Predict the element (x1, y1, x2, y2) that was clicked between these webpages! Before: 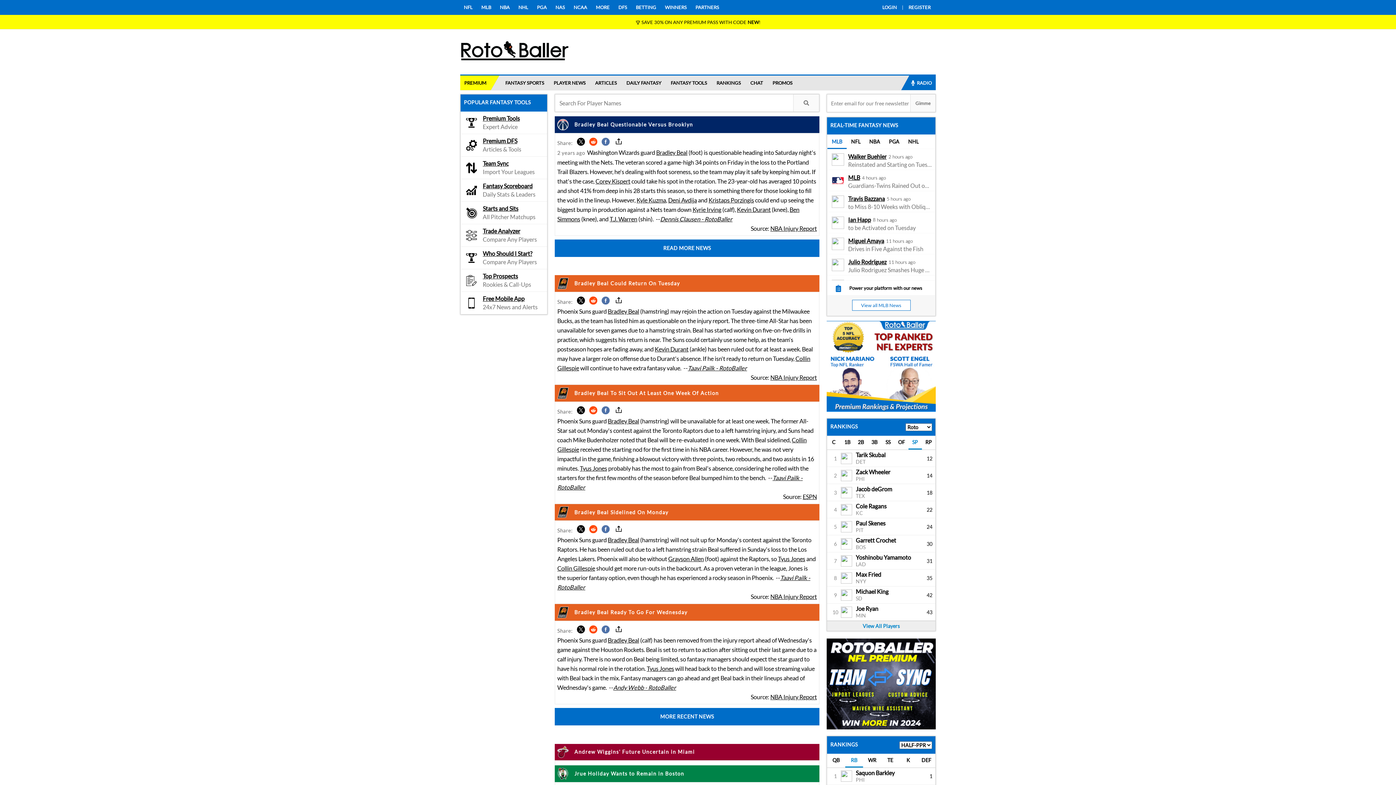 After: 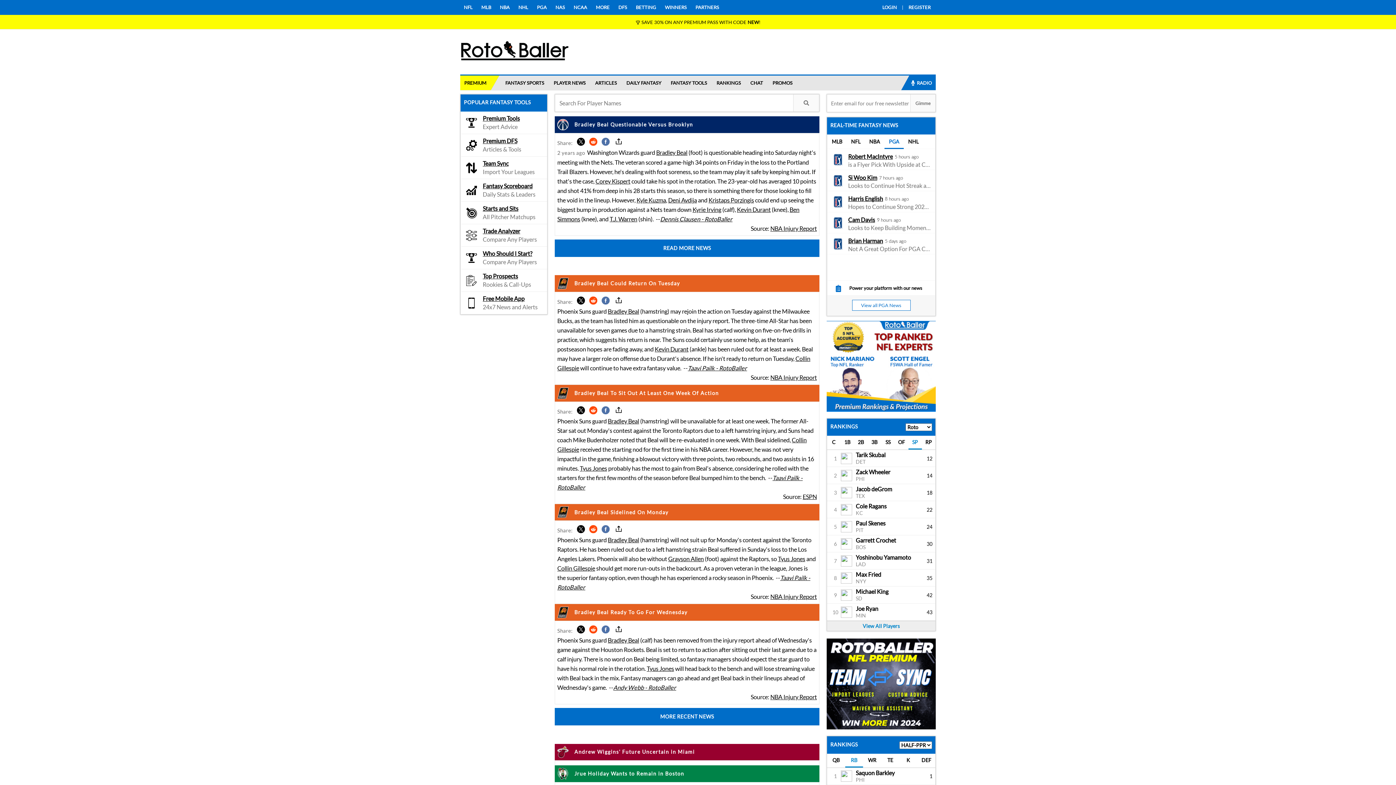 Action: label: PGA bbox: (889, 138, 899, 144)